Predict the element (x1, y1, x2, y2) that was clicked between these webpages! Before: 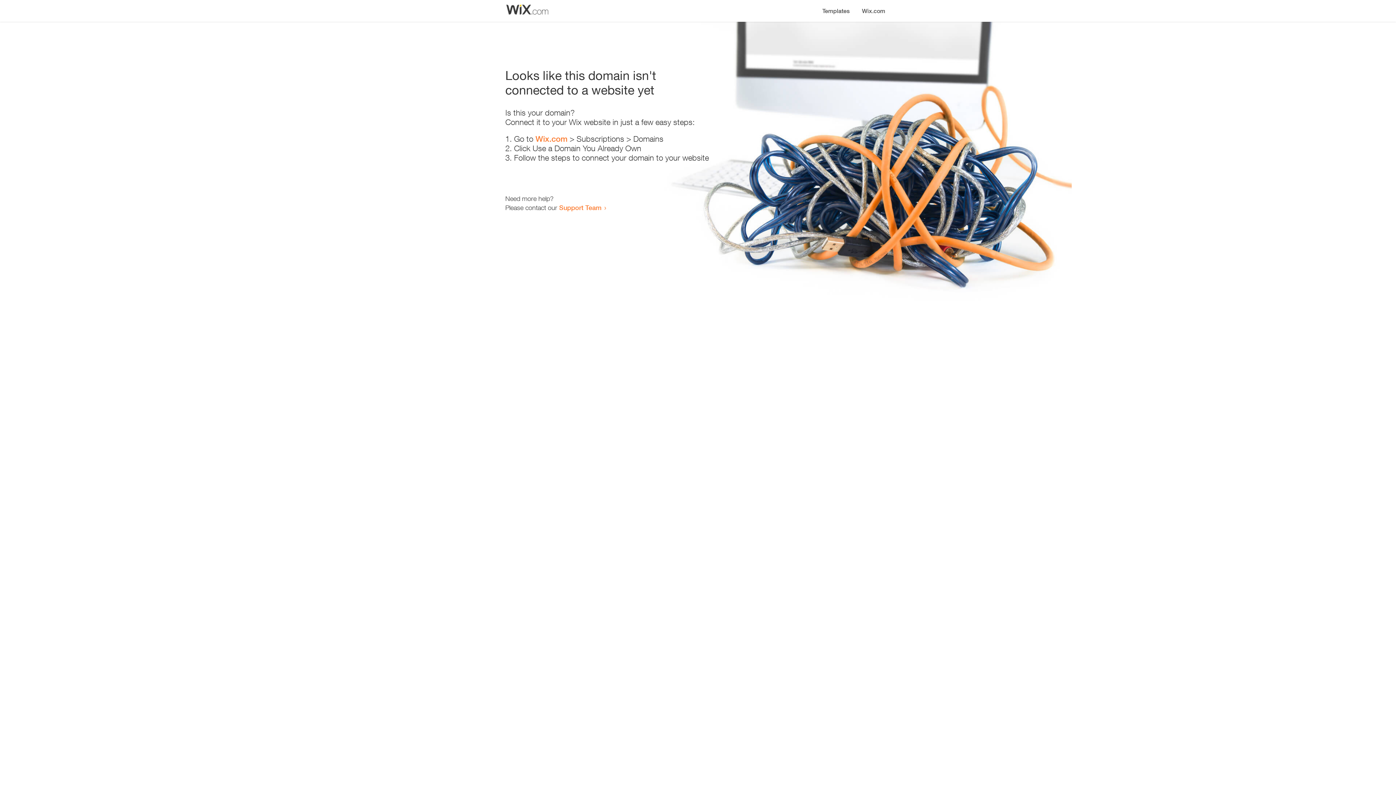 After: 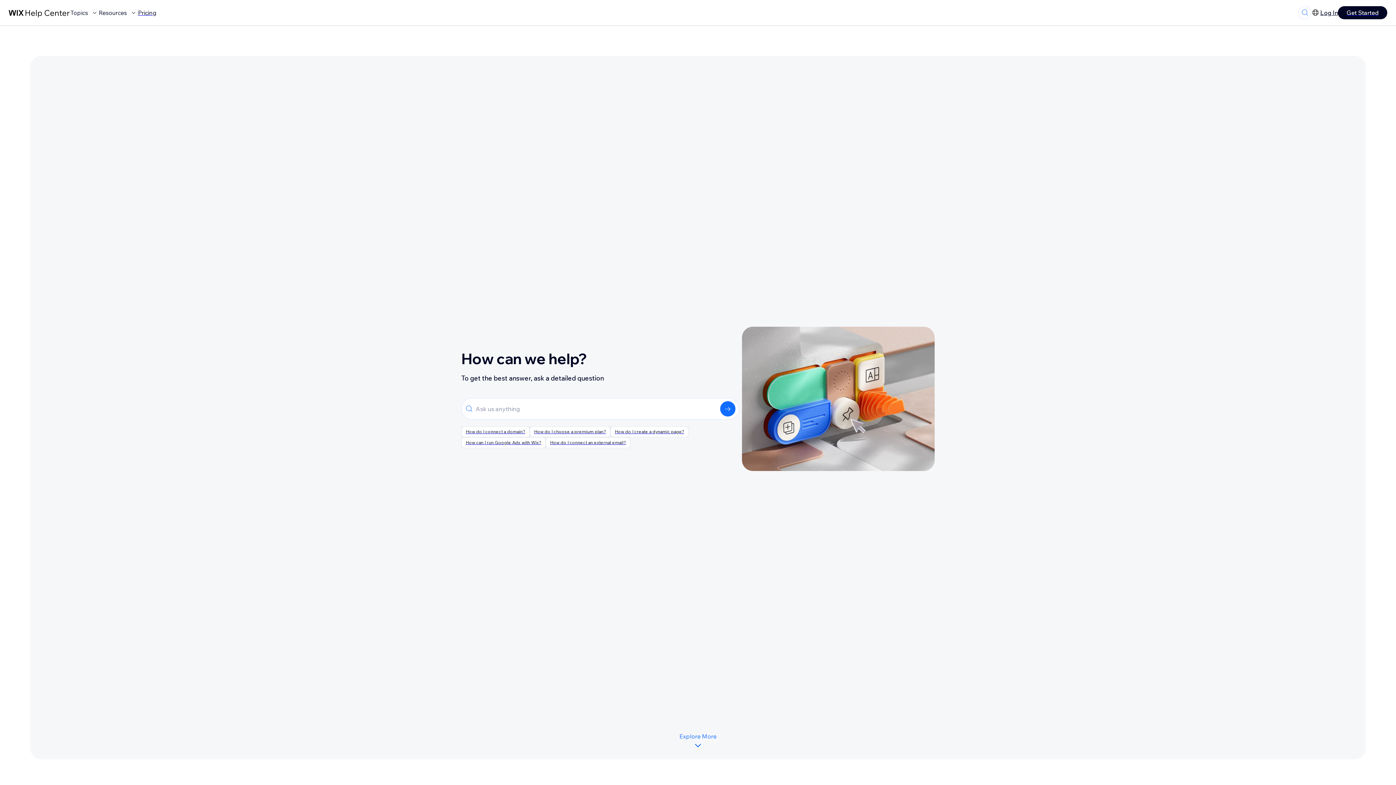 Action: bbox: (559, 203, 601, 211) label: Support Team